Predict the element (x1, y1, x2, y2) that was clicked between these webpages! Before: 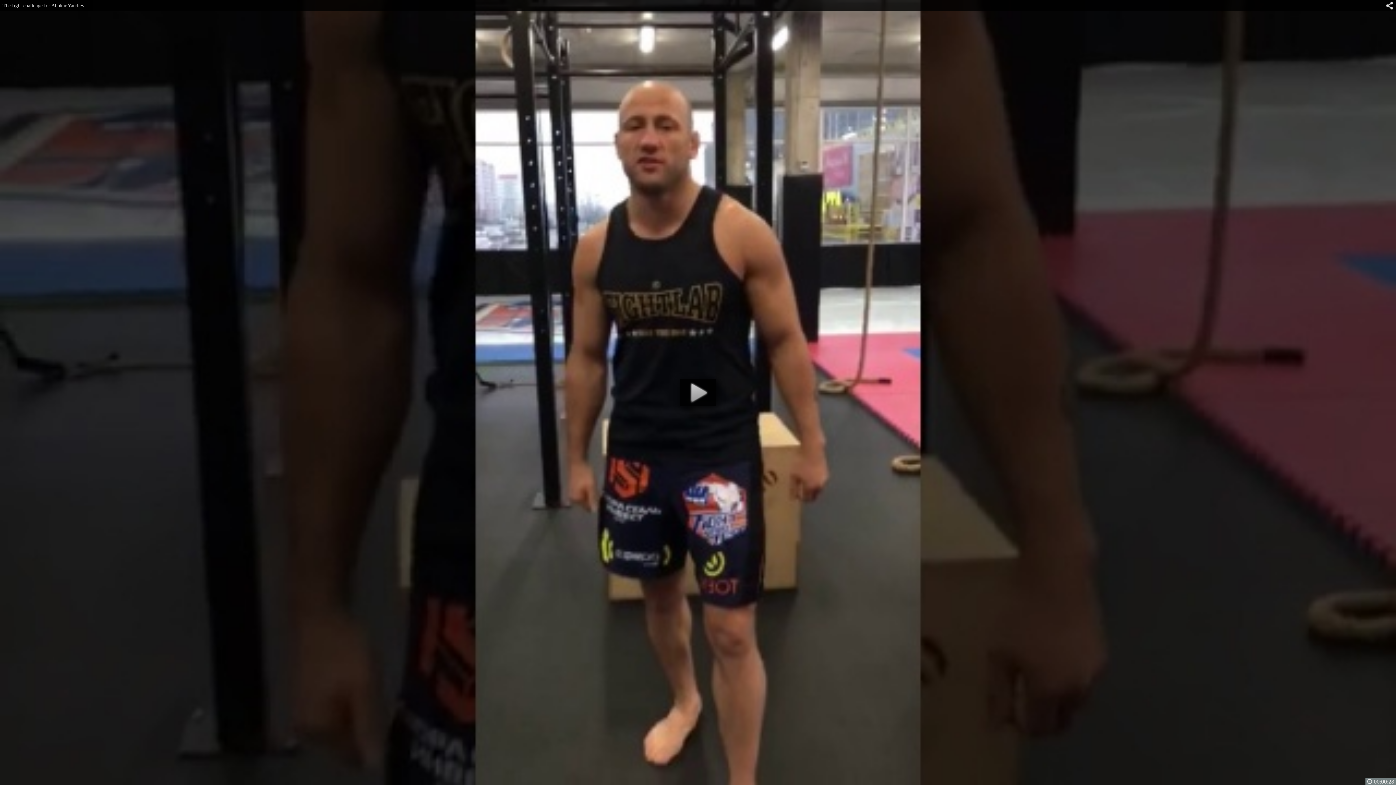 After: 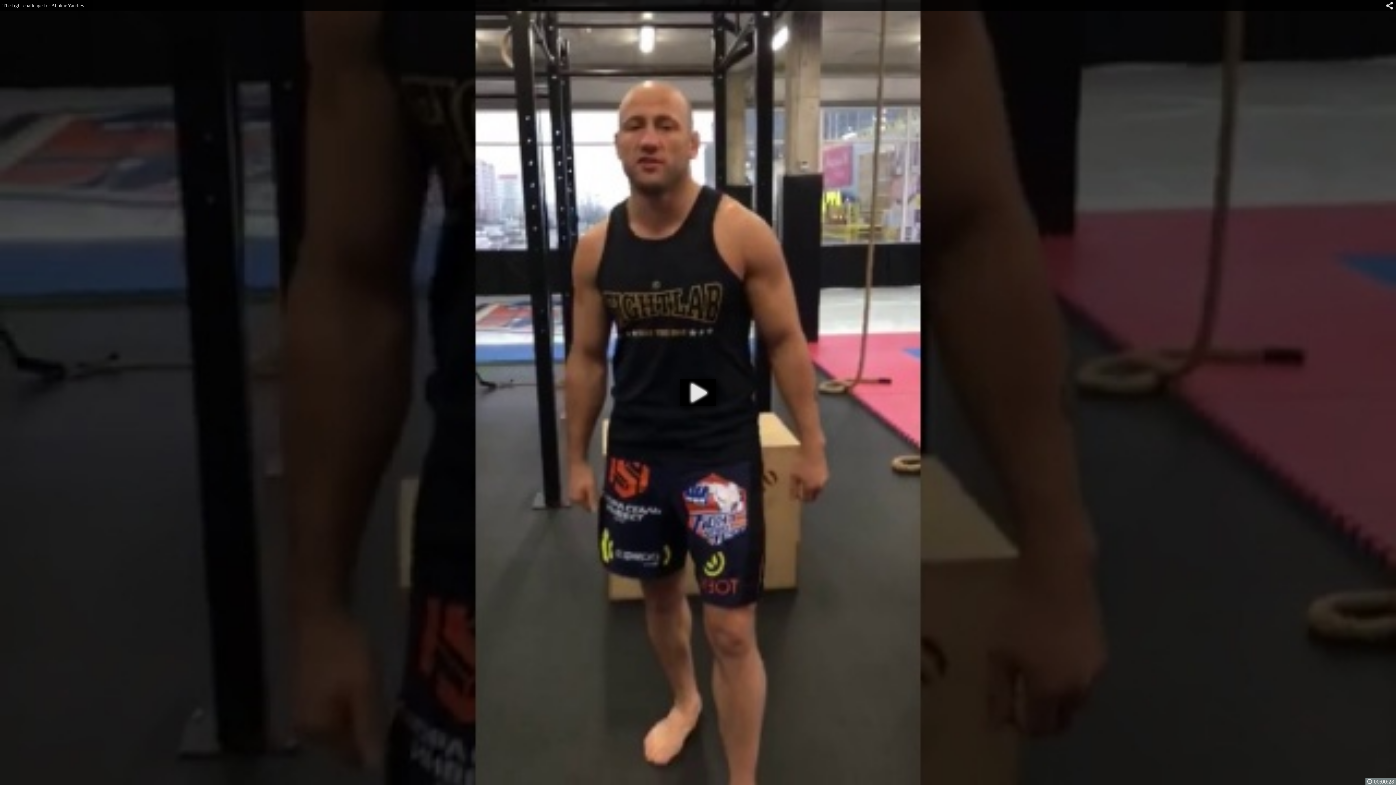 Action: label: The fight challenge for Abukar Yandiev bbox: (2, 0, 1396, 11)